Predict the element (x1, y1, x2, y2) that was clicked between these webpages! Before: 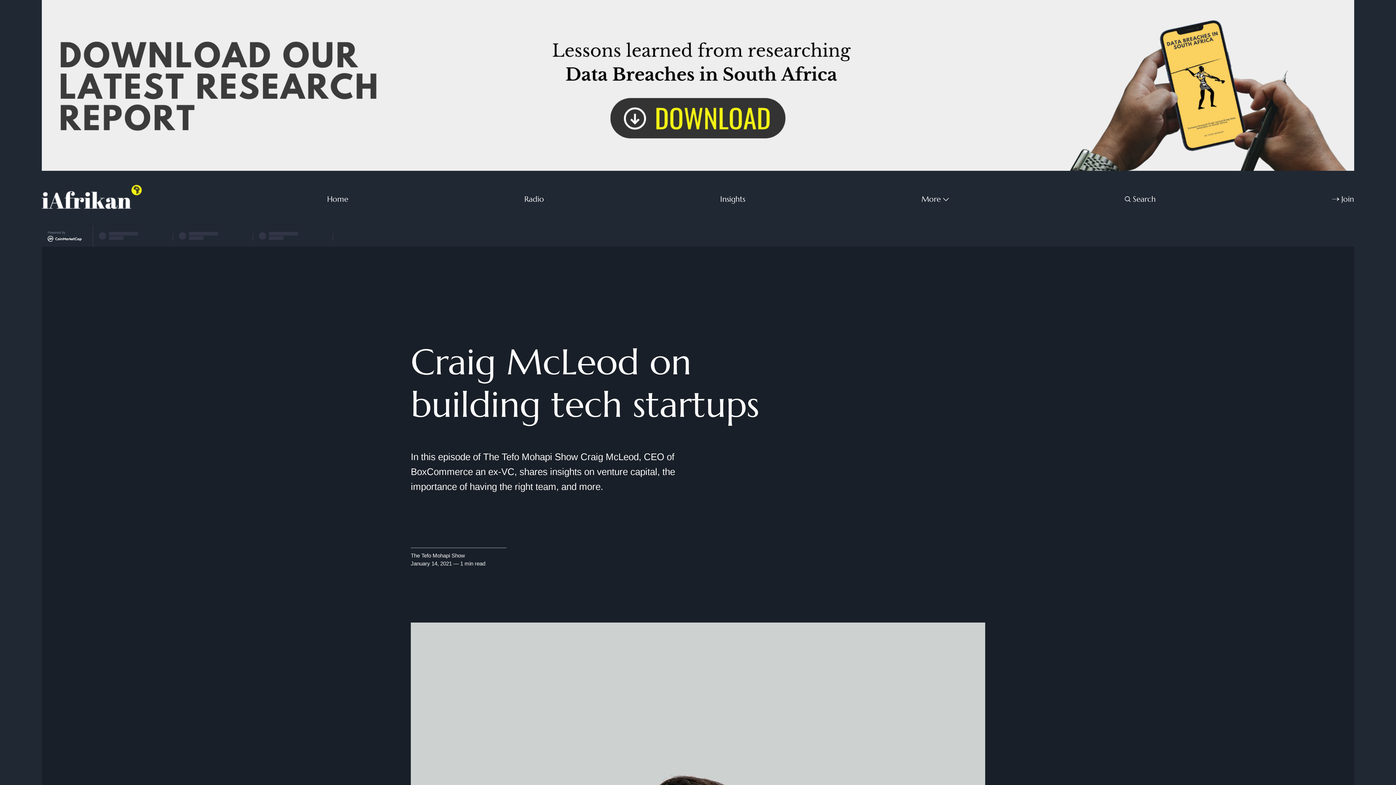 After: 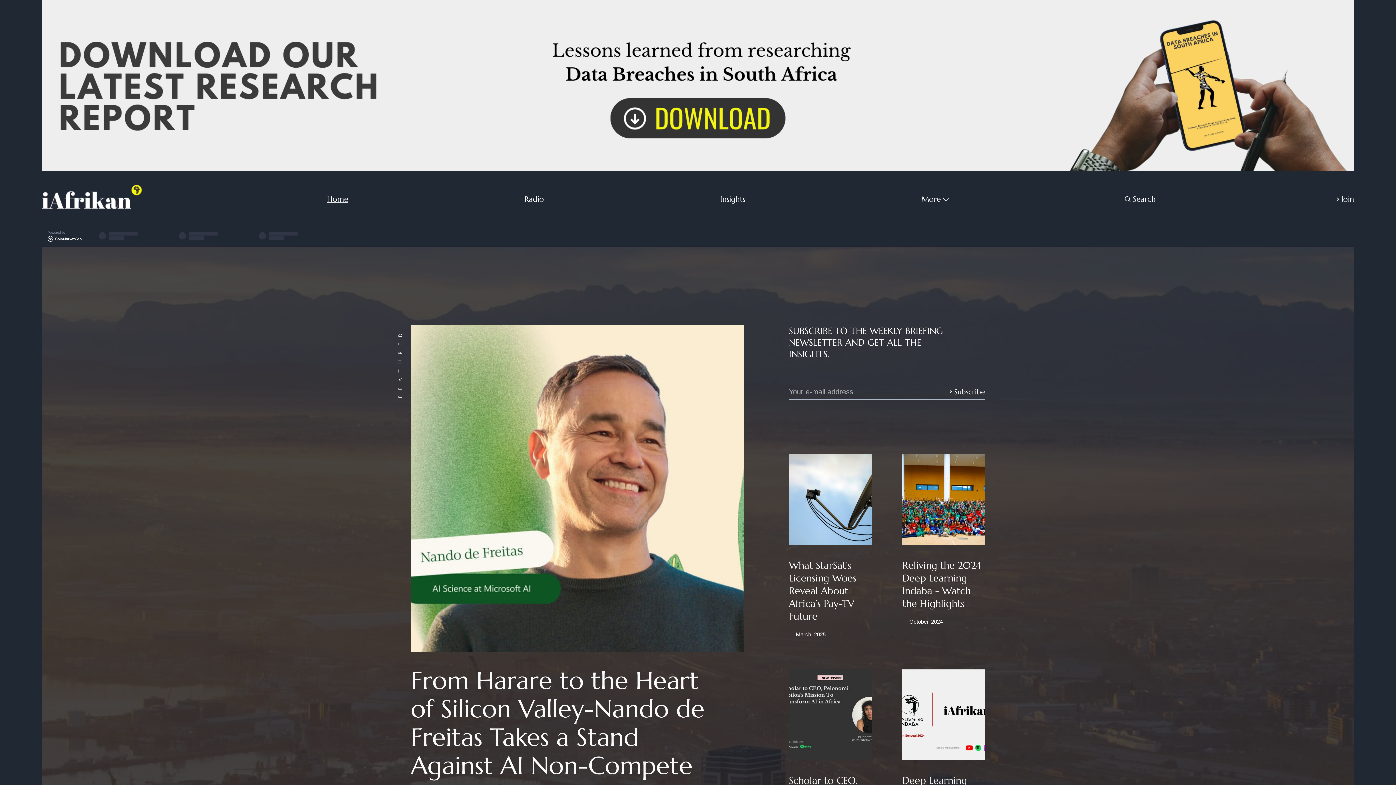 Action: bbox: (327, 193, 348, 204) label: Home